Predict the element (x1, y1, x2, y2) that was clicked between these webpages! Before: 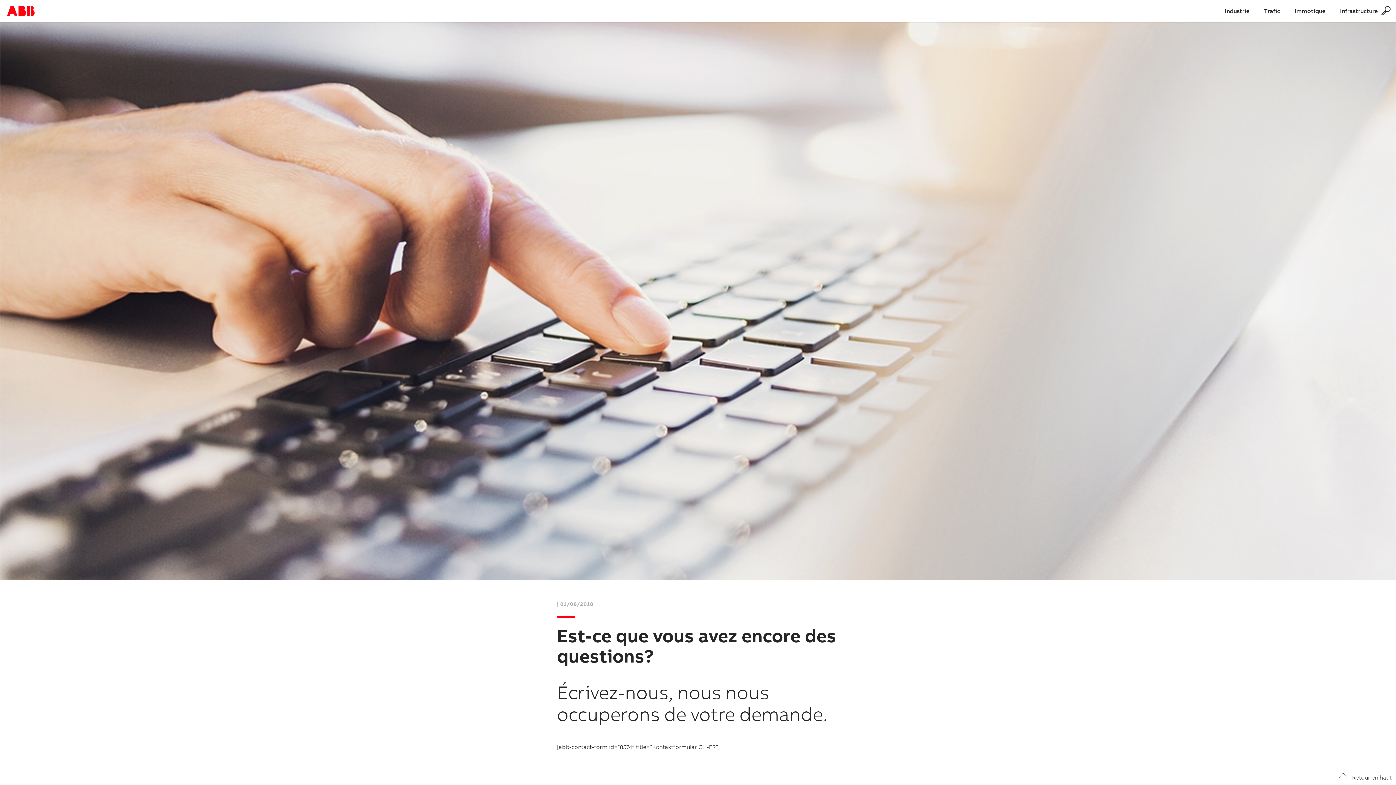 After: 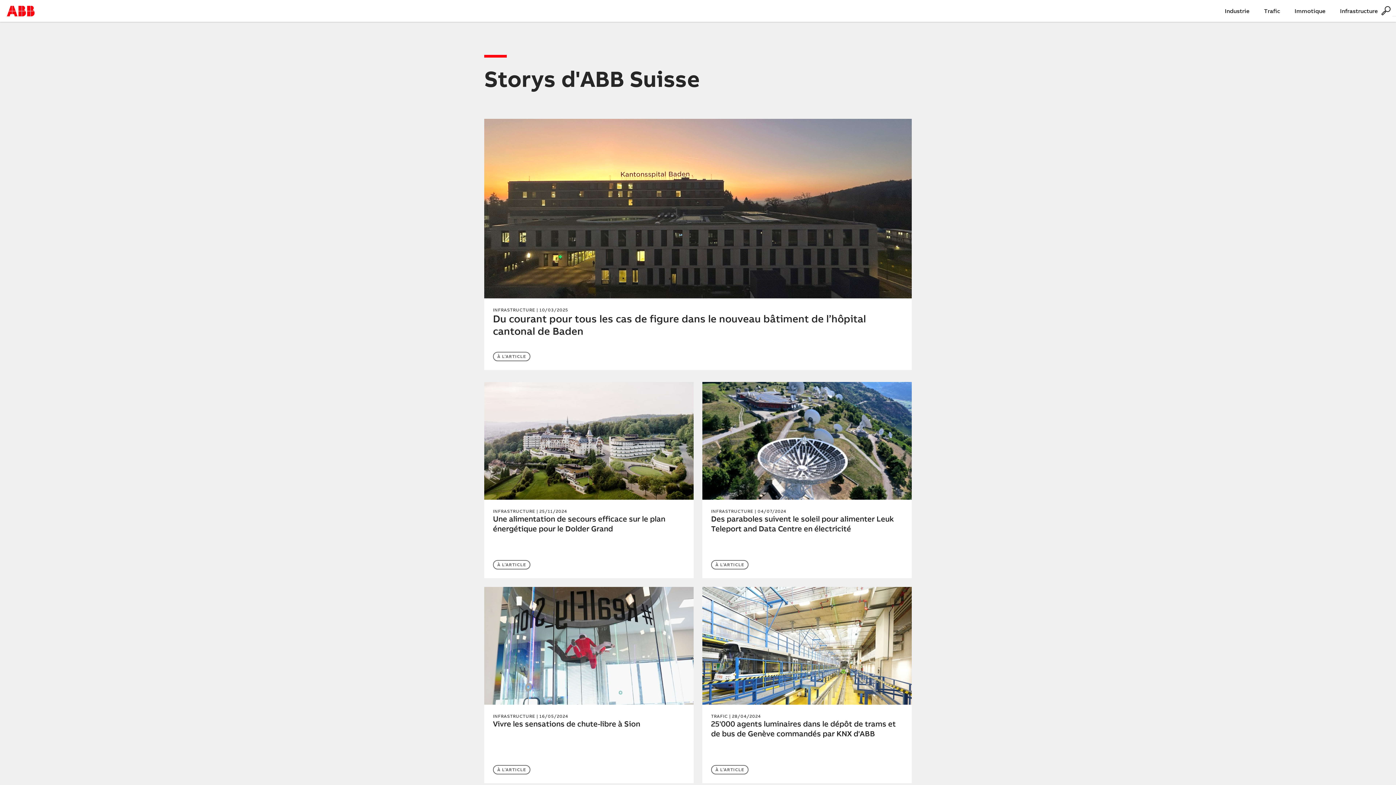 Action: bbox: (0, 0, 40, 21)